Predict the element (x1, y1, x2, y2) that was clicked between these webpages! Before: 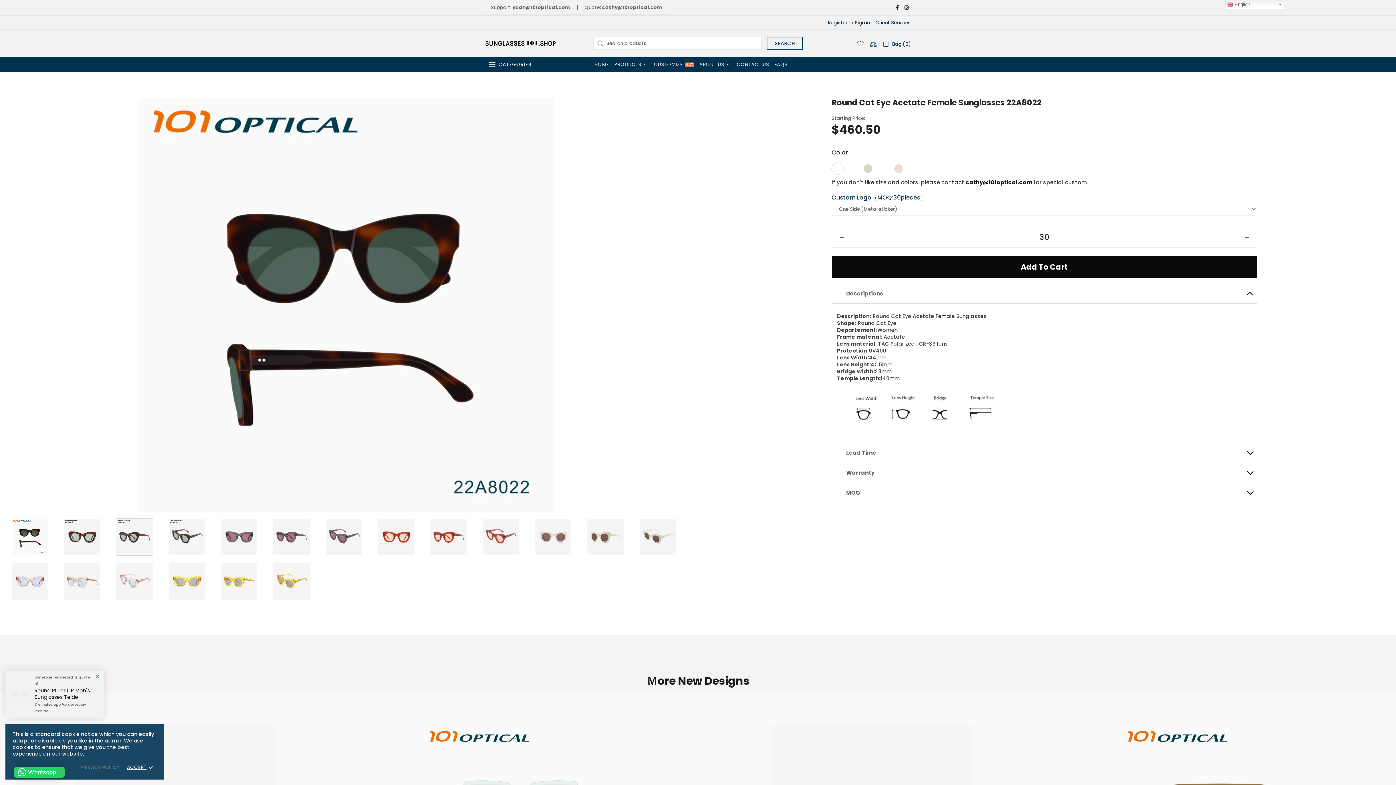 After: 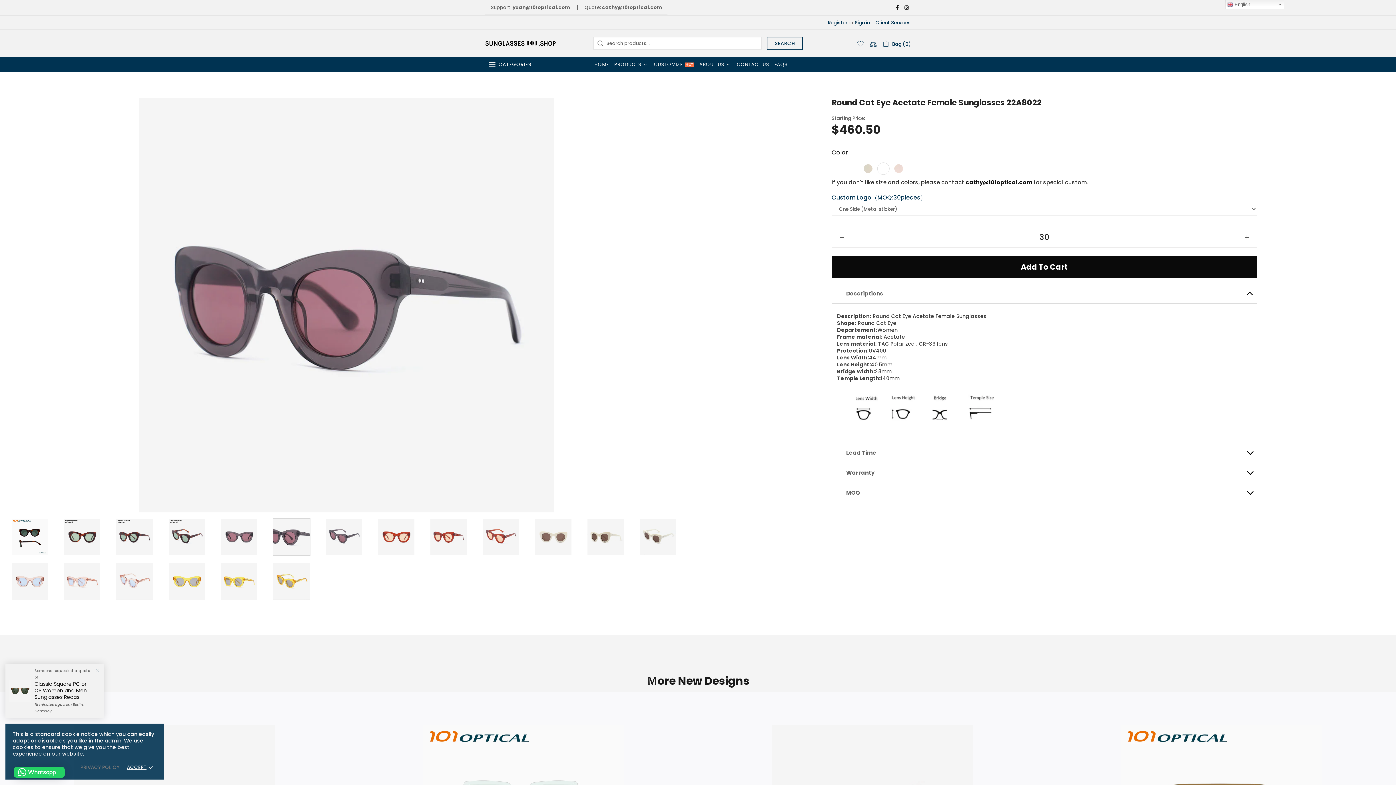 Action: bbox: (262, 518, 313, 562)